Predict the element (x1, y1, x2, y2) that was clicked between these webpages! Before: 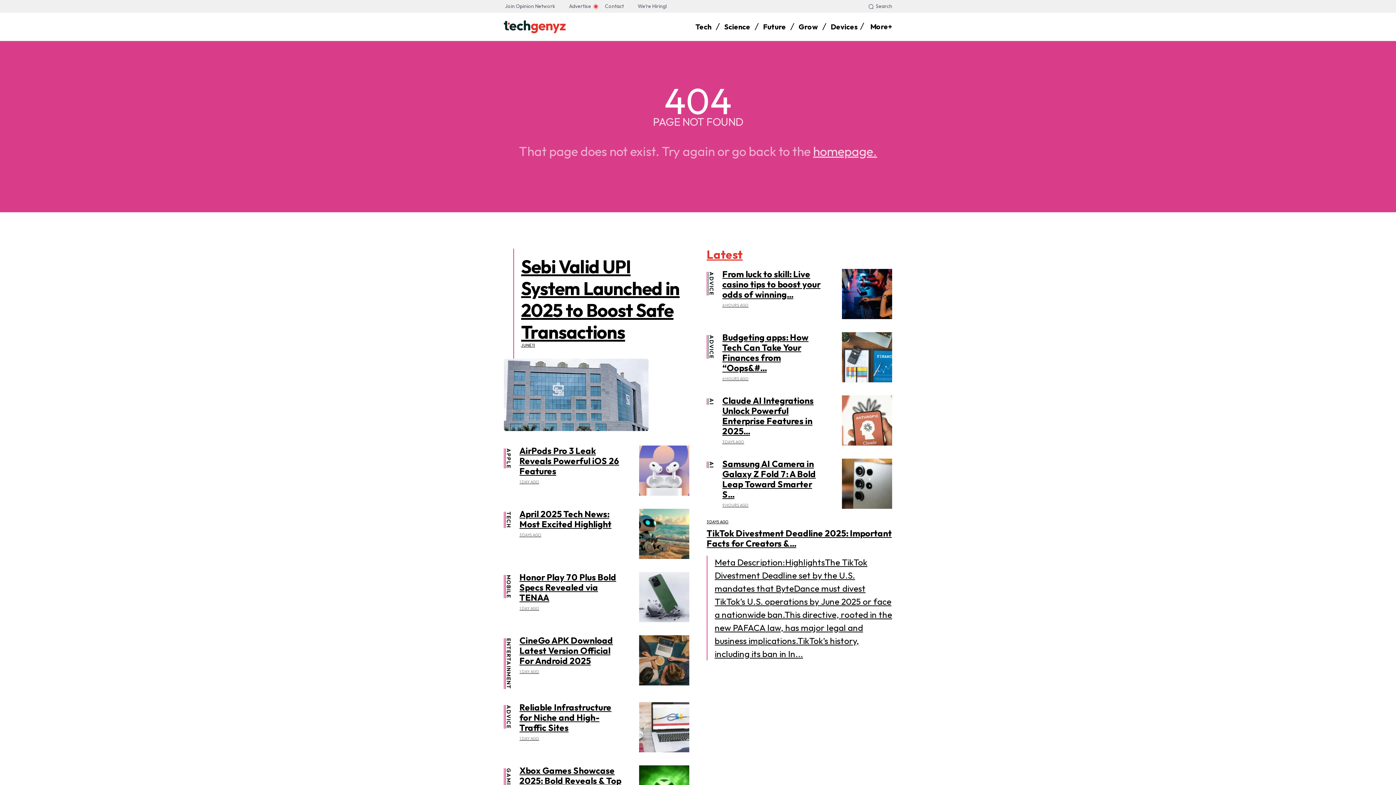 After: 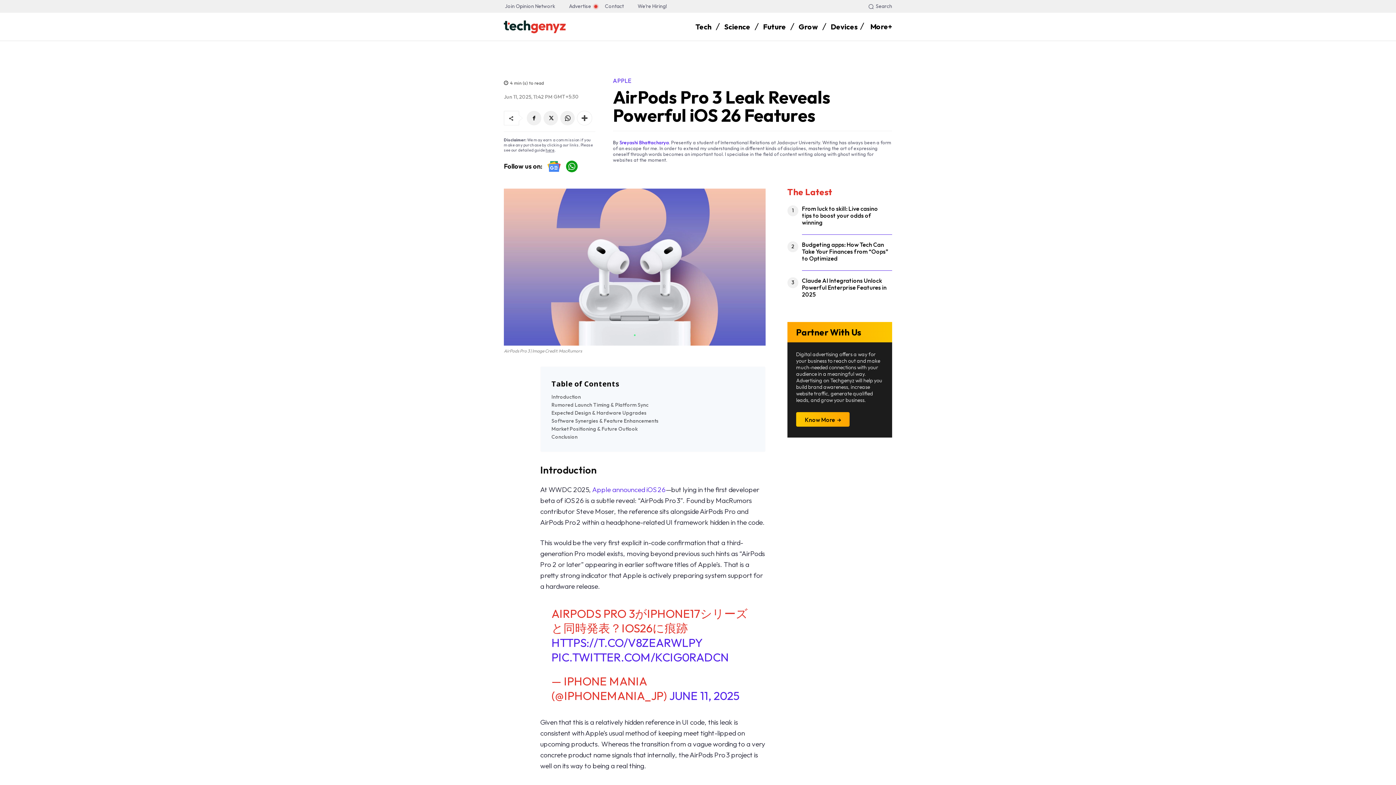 Action: bbox: (639, 445, 689, 496)